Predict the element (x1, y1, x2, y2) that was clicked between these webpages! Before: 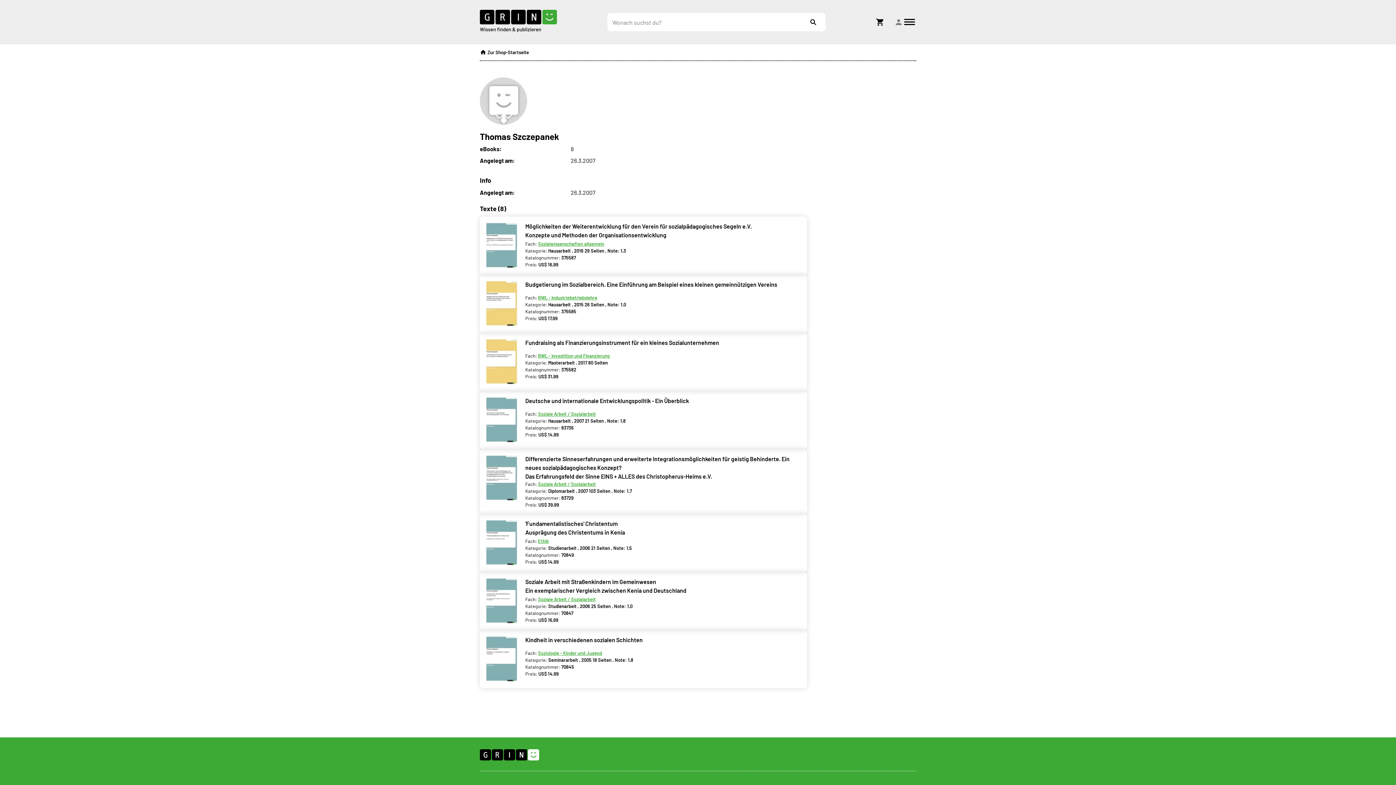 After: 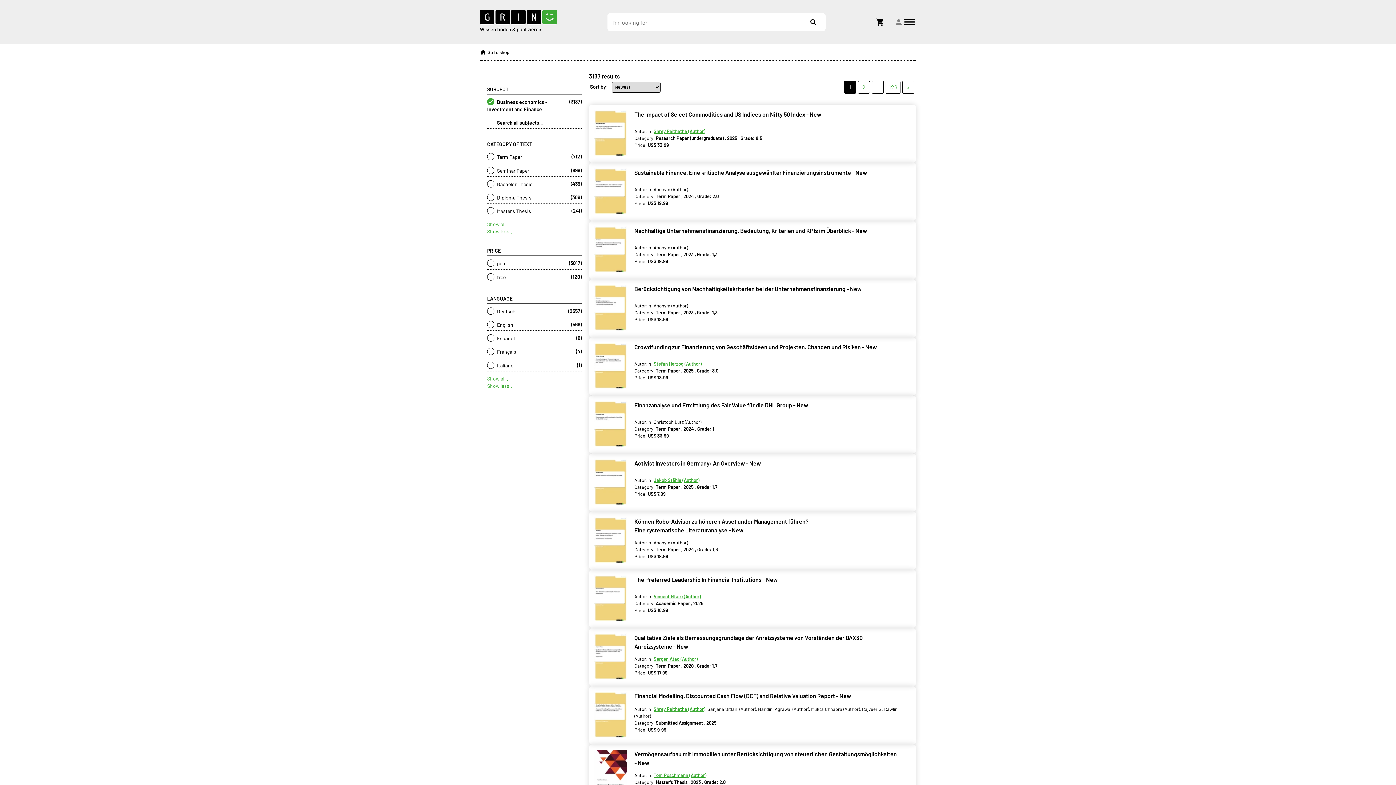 Action: bbox: (538, 353, 609, 358) label: BWL - Investition und Finanzierung